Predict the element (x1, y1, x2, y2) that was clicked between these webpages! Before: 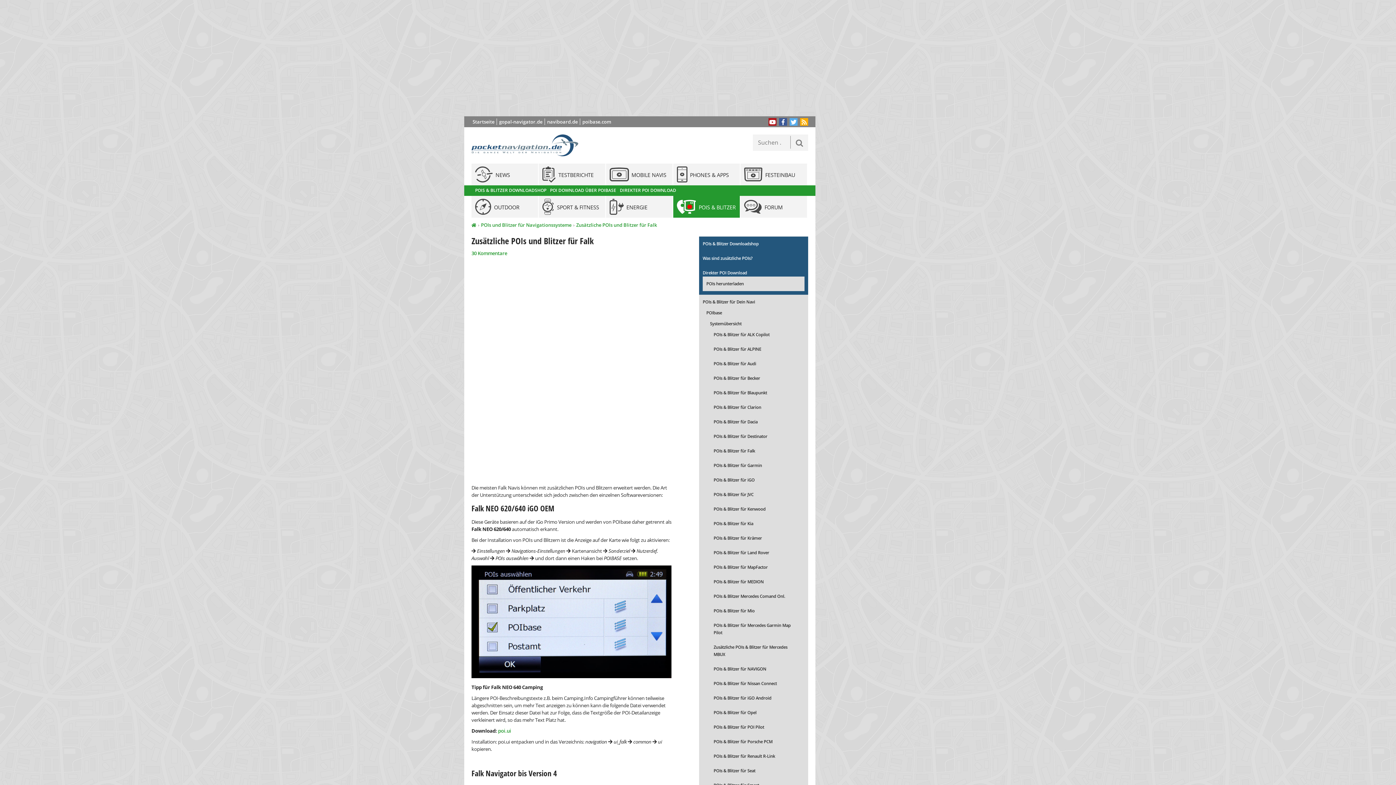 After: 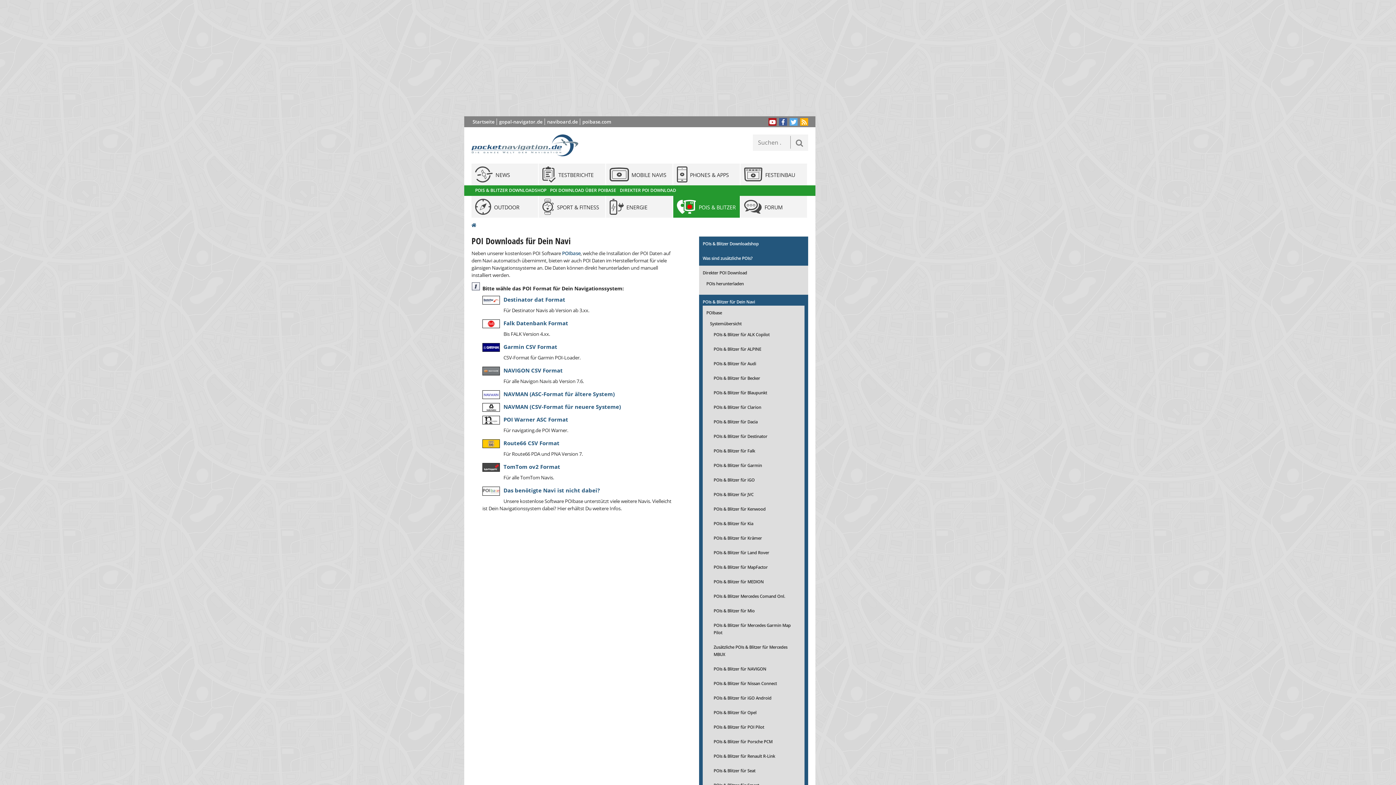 Action: bbox: (706, 280, 801, 287) label: POIs herunterladen